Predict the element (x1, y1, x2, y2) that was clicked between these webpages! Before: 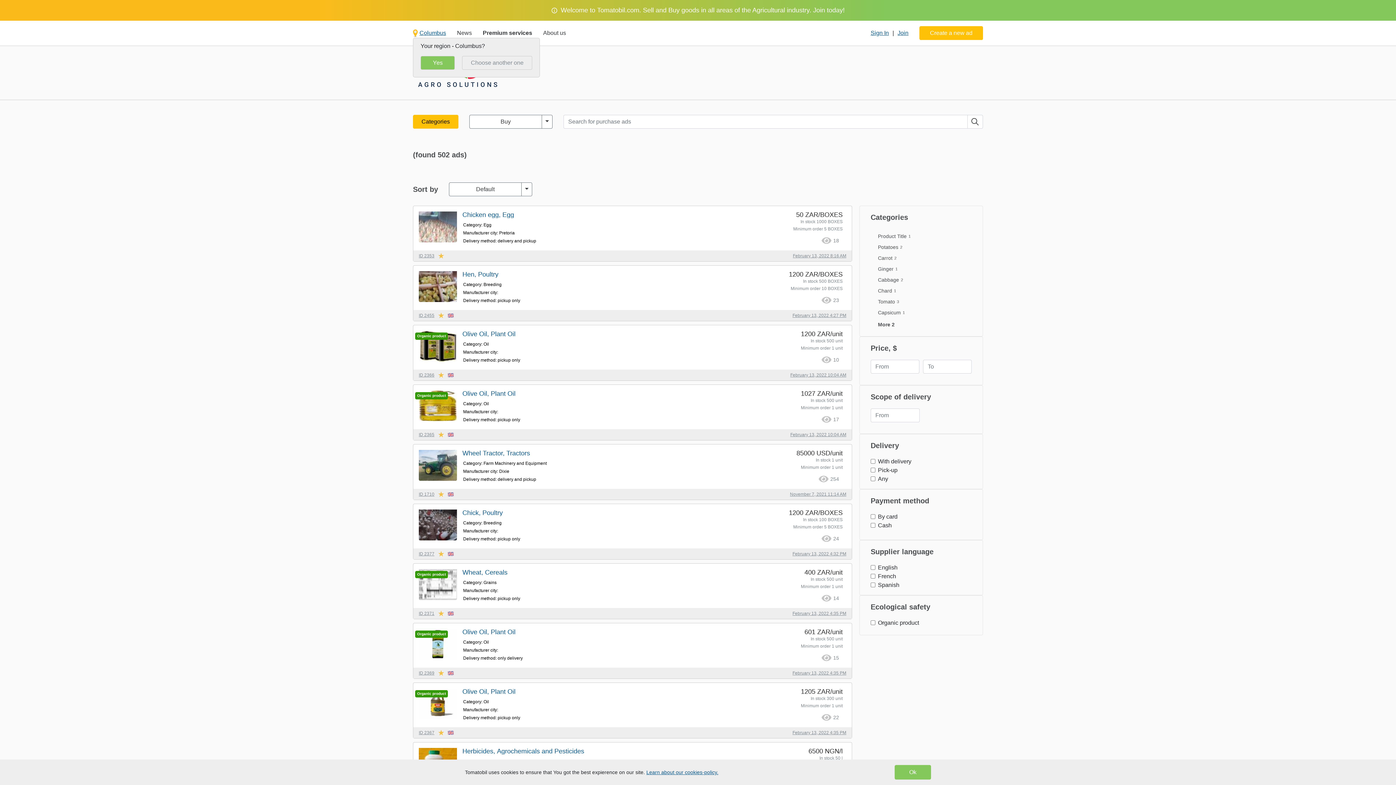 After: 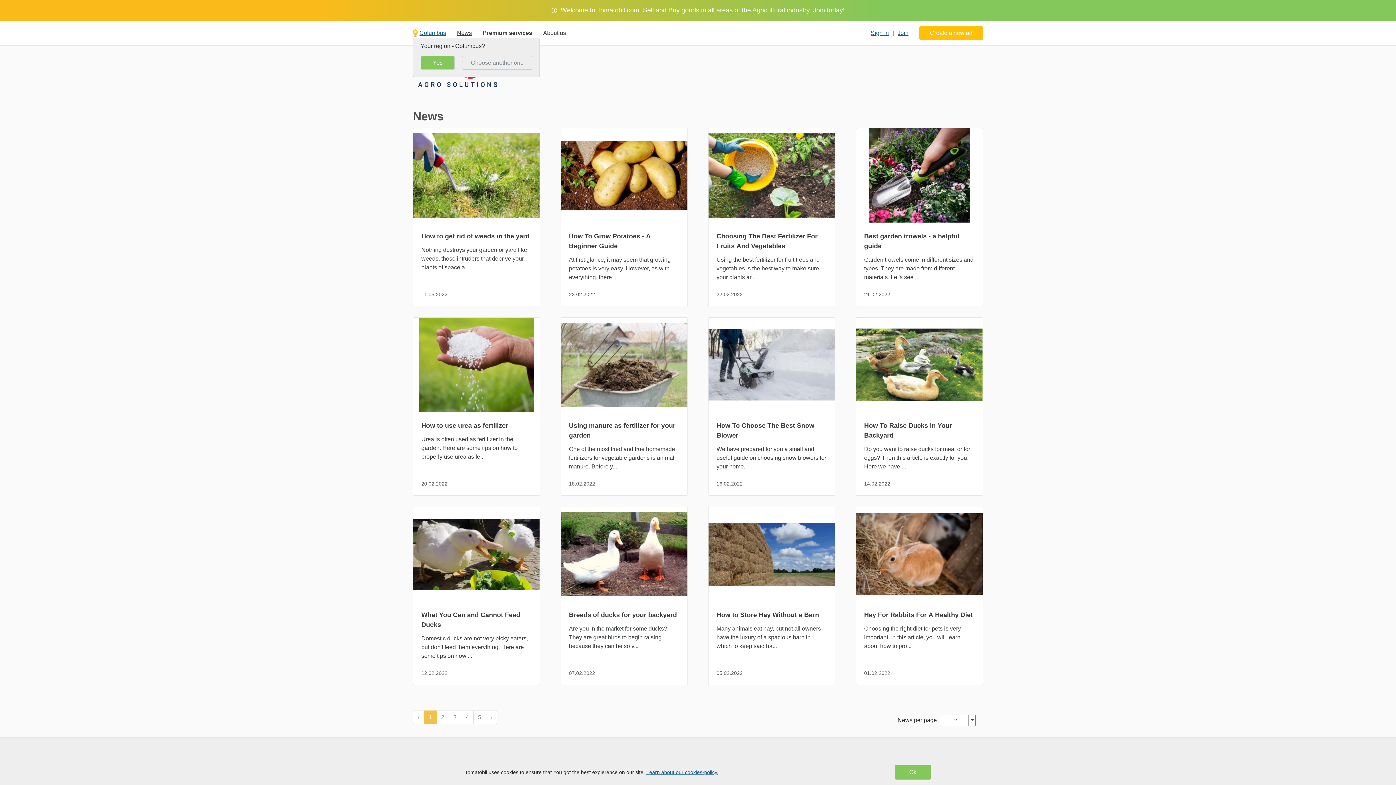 Action: label: News bbox: (457, 28, 472, 37)